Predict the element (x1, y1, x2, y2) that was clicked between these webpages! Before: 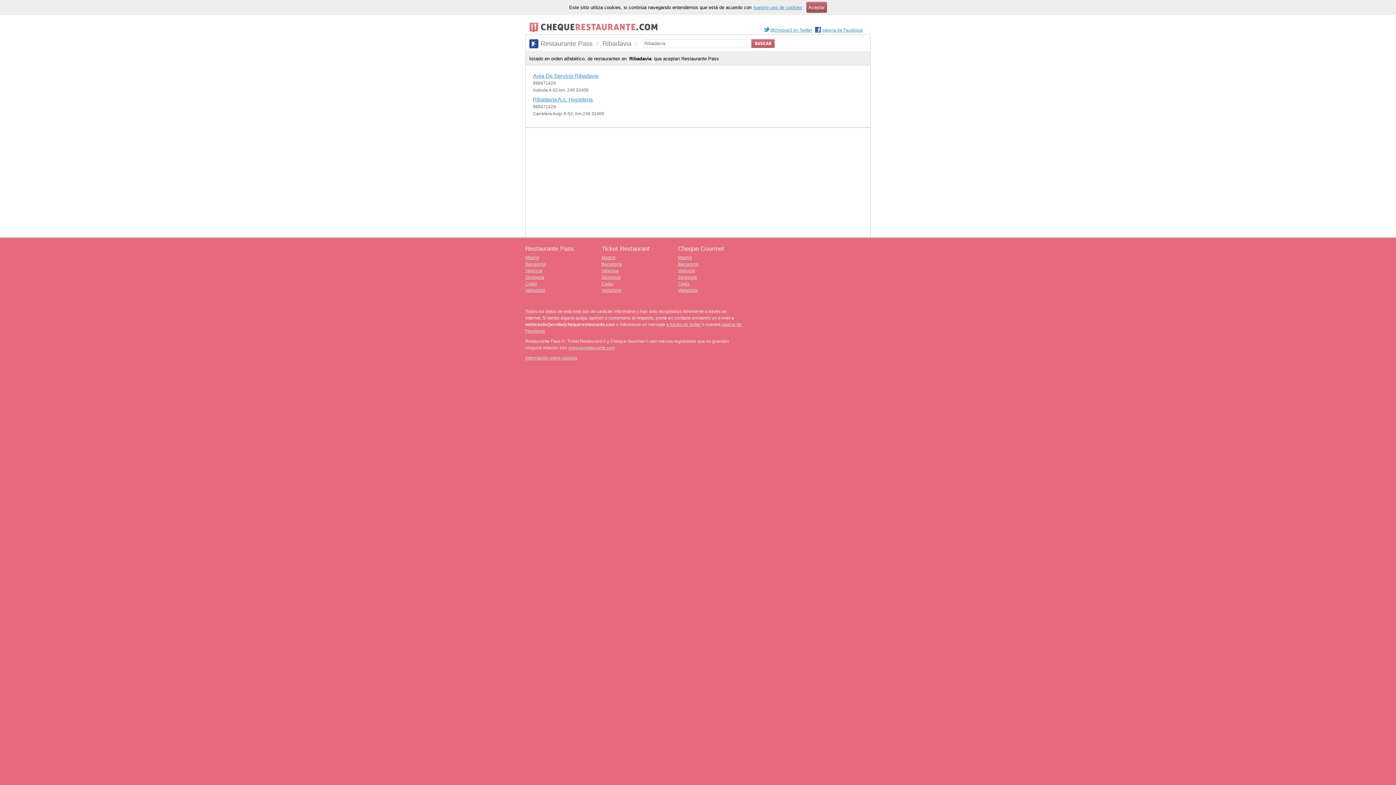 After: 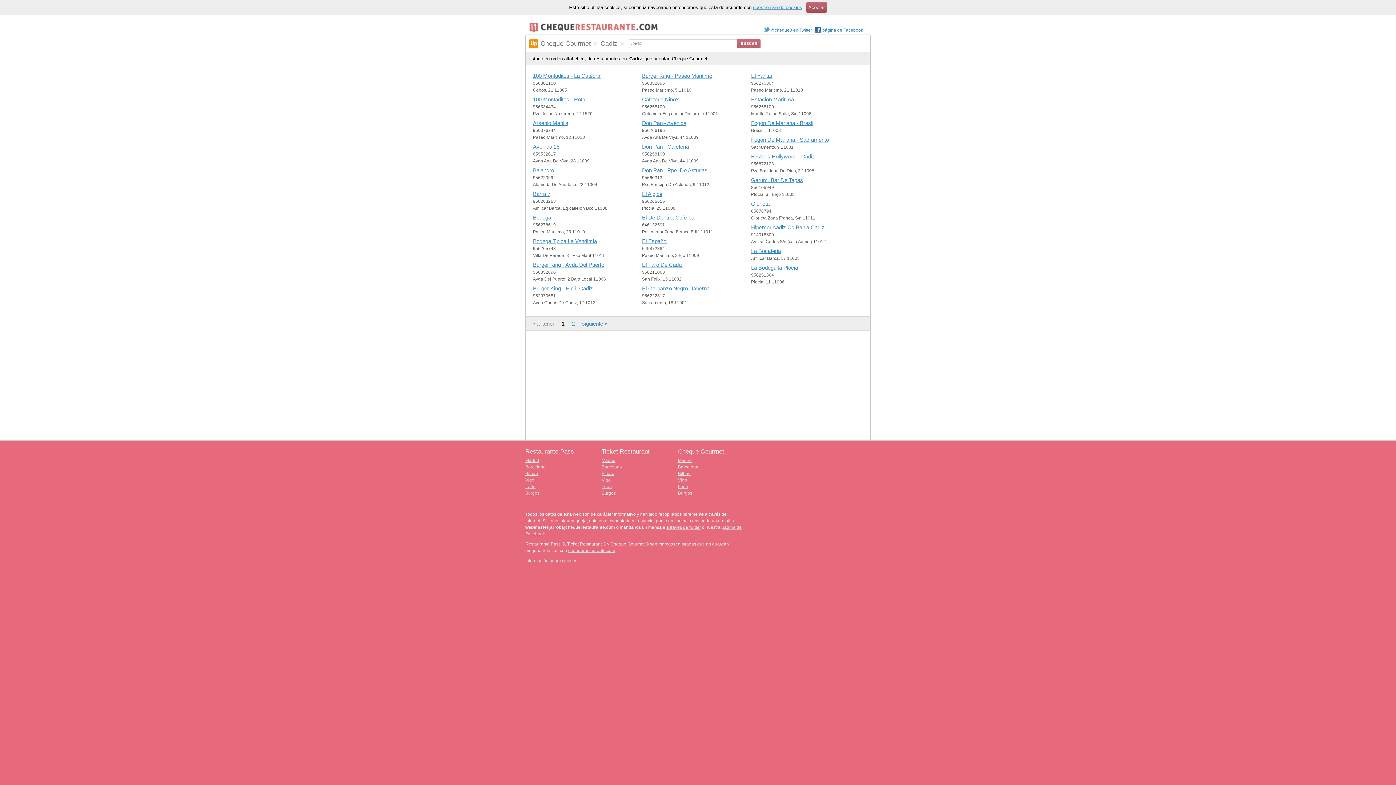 Action: bbox: (678, 281, 689, 286) label: Cadiz